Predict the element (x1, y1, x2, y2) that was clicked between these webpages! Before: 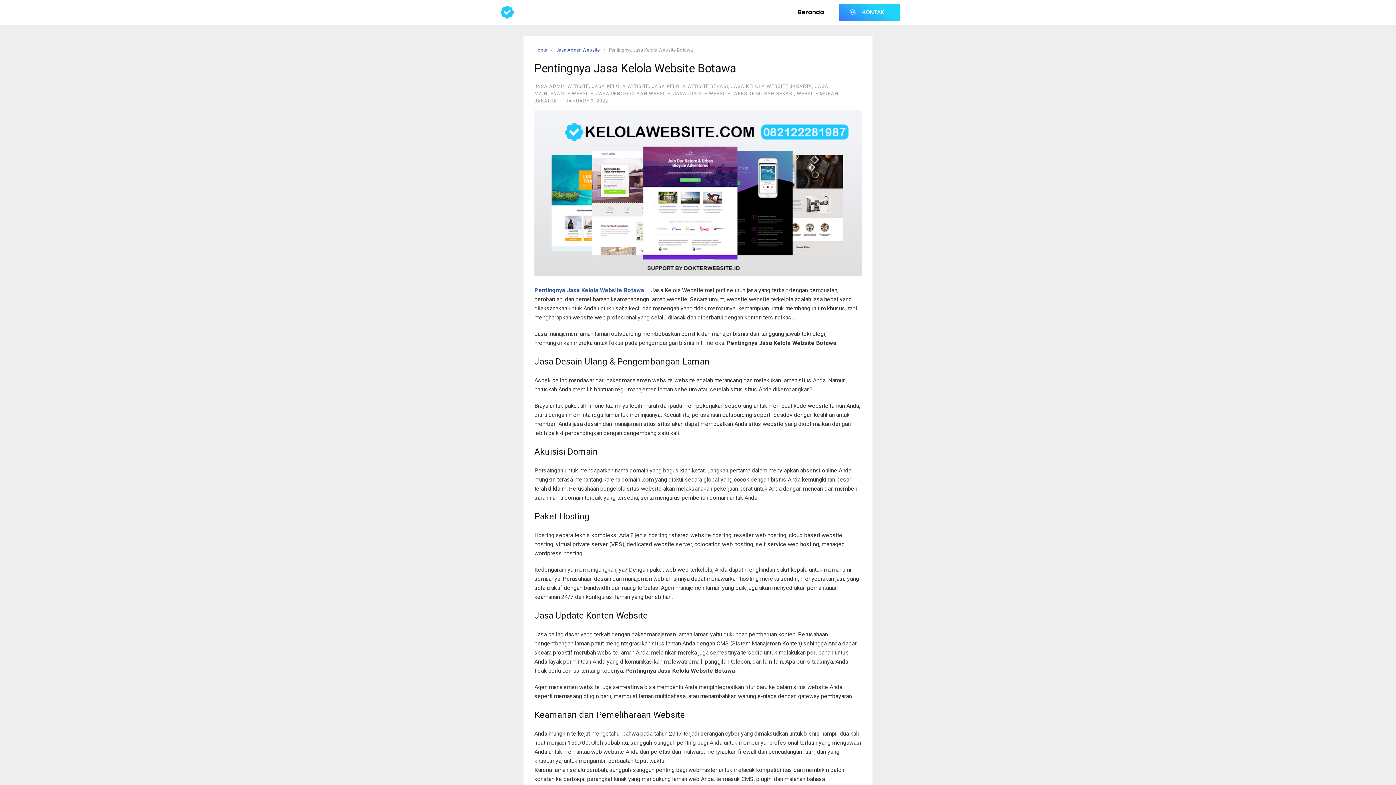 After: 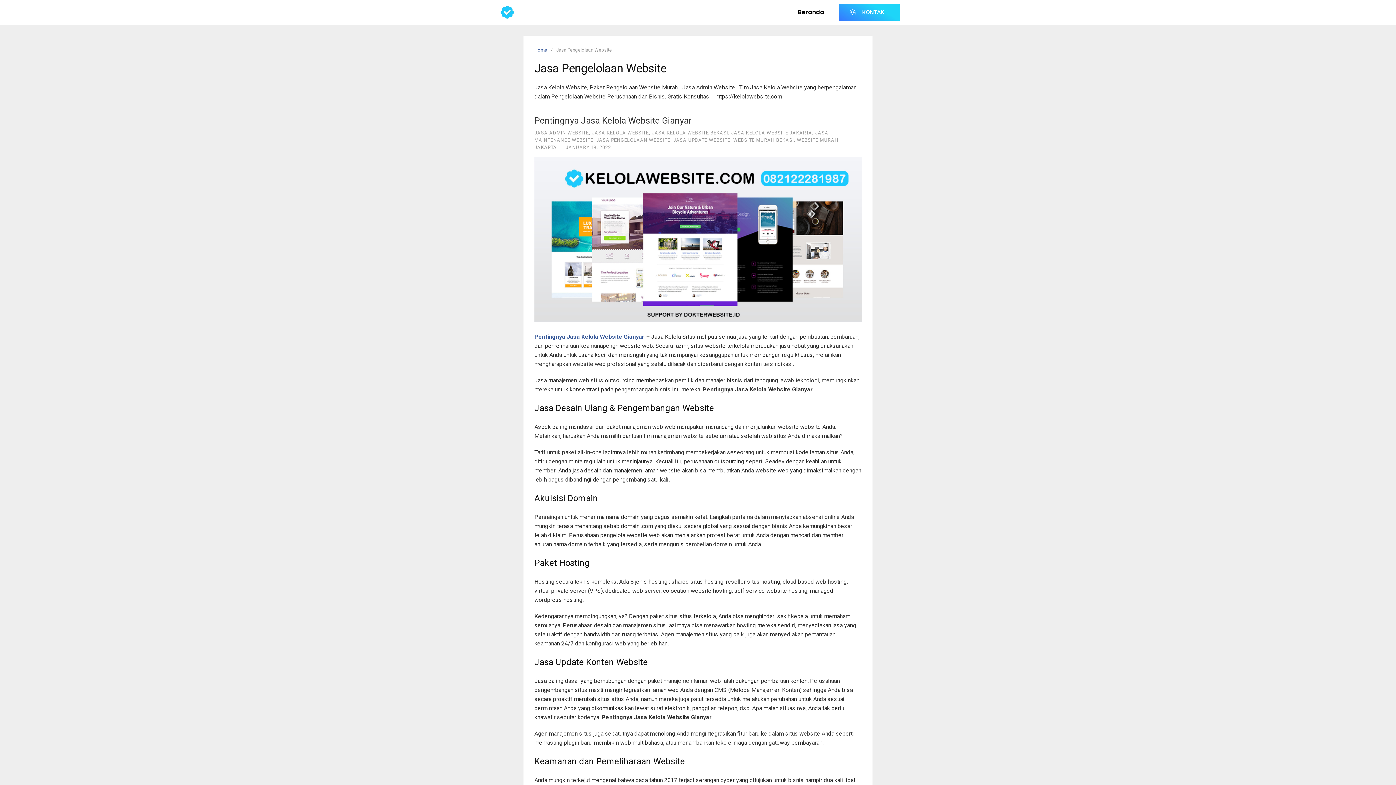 Action: label: JASA PENGELOLAAN WEBSITE bbox: (596, 91, 670, 96)